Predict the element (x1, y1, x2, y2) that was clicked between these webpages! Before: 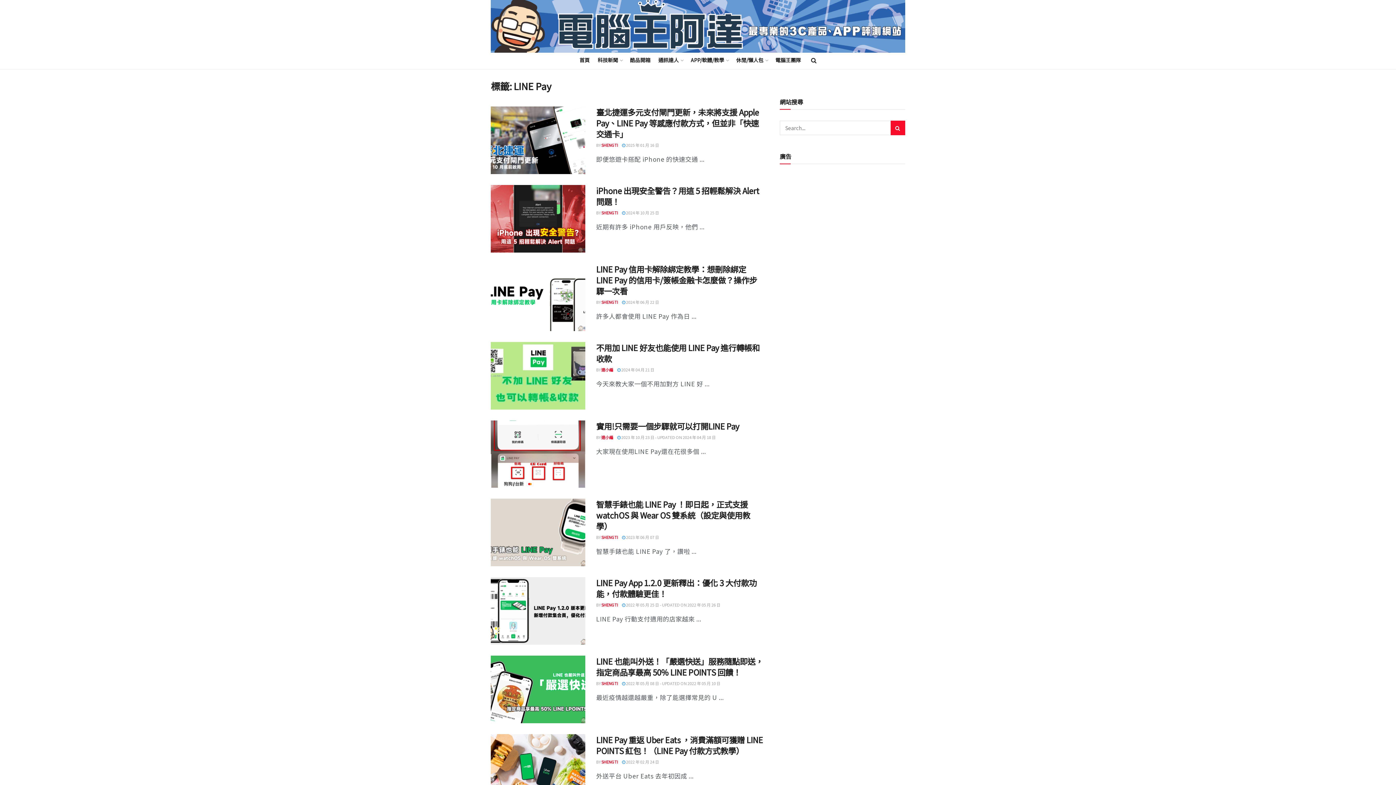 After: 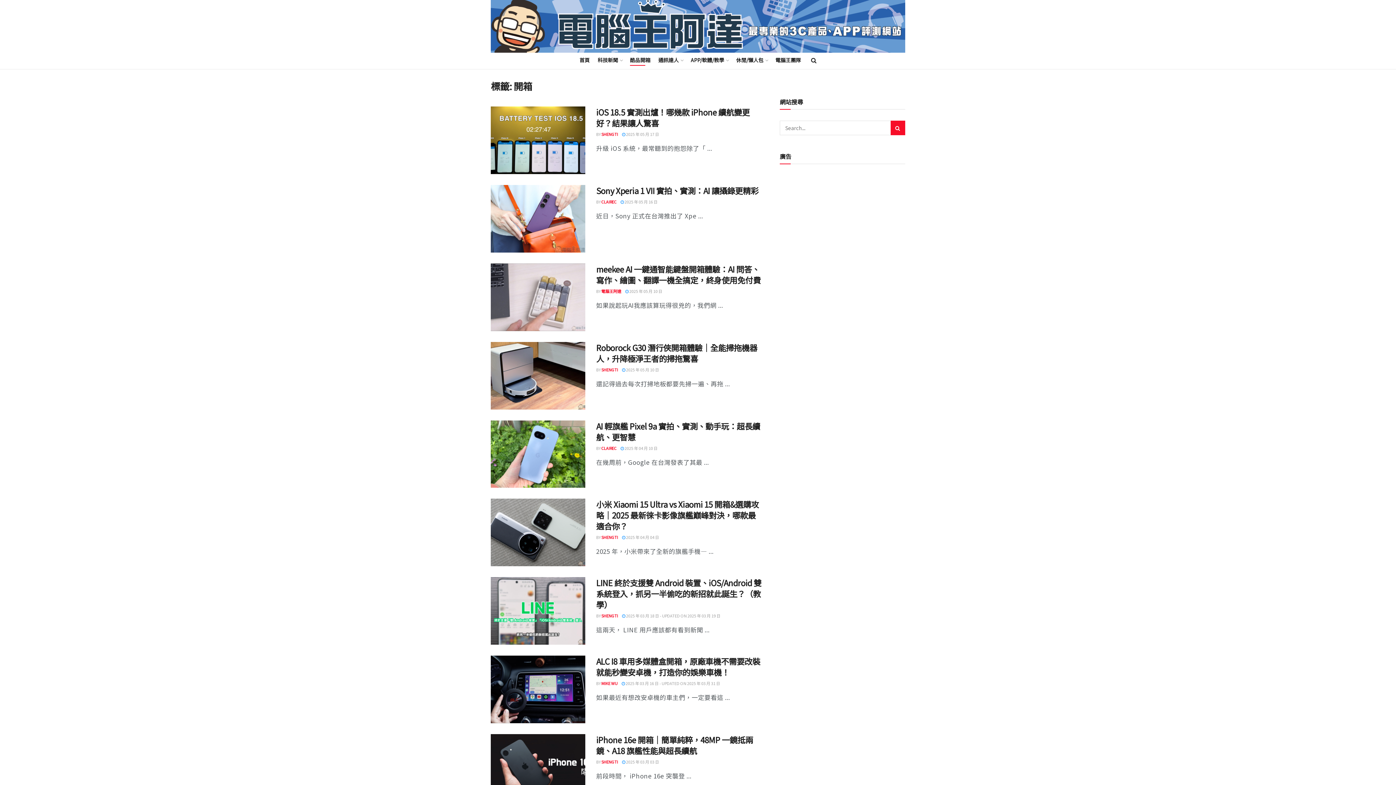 Action: label: 酷品開箱 bbox: (630, 54, 650, 65)